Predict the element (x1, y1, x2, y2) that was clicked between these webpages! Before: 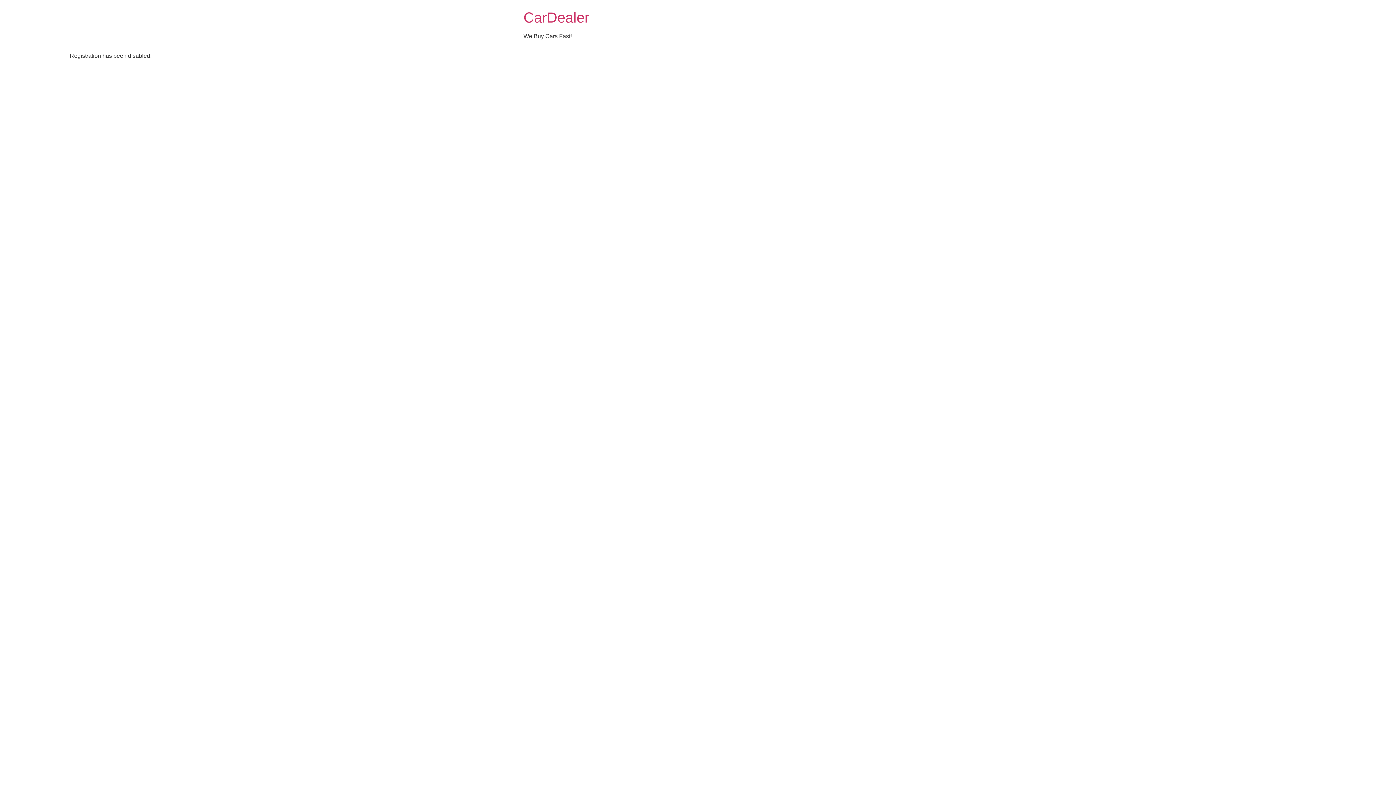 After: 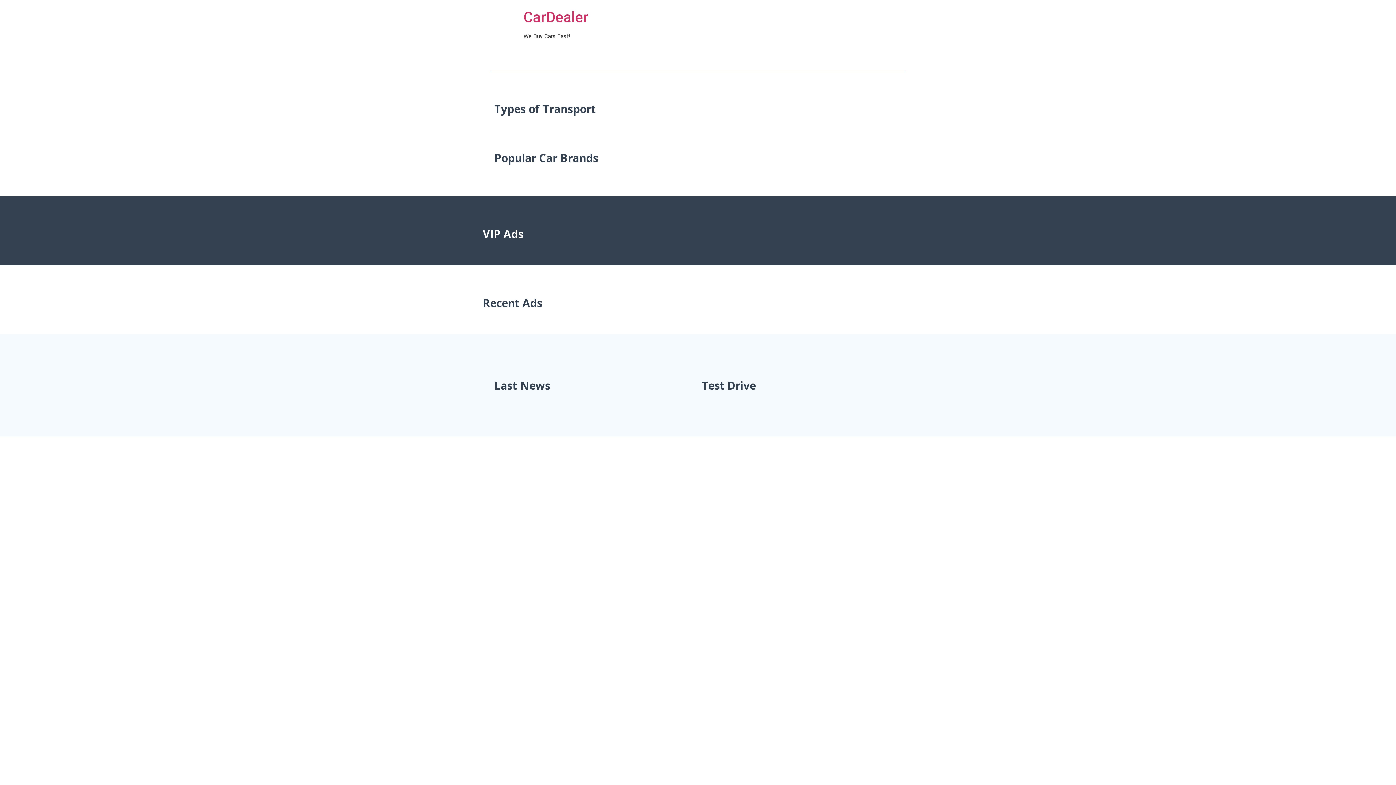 Action: label: CarDealer bbox: (523, 9, 589, 25)